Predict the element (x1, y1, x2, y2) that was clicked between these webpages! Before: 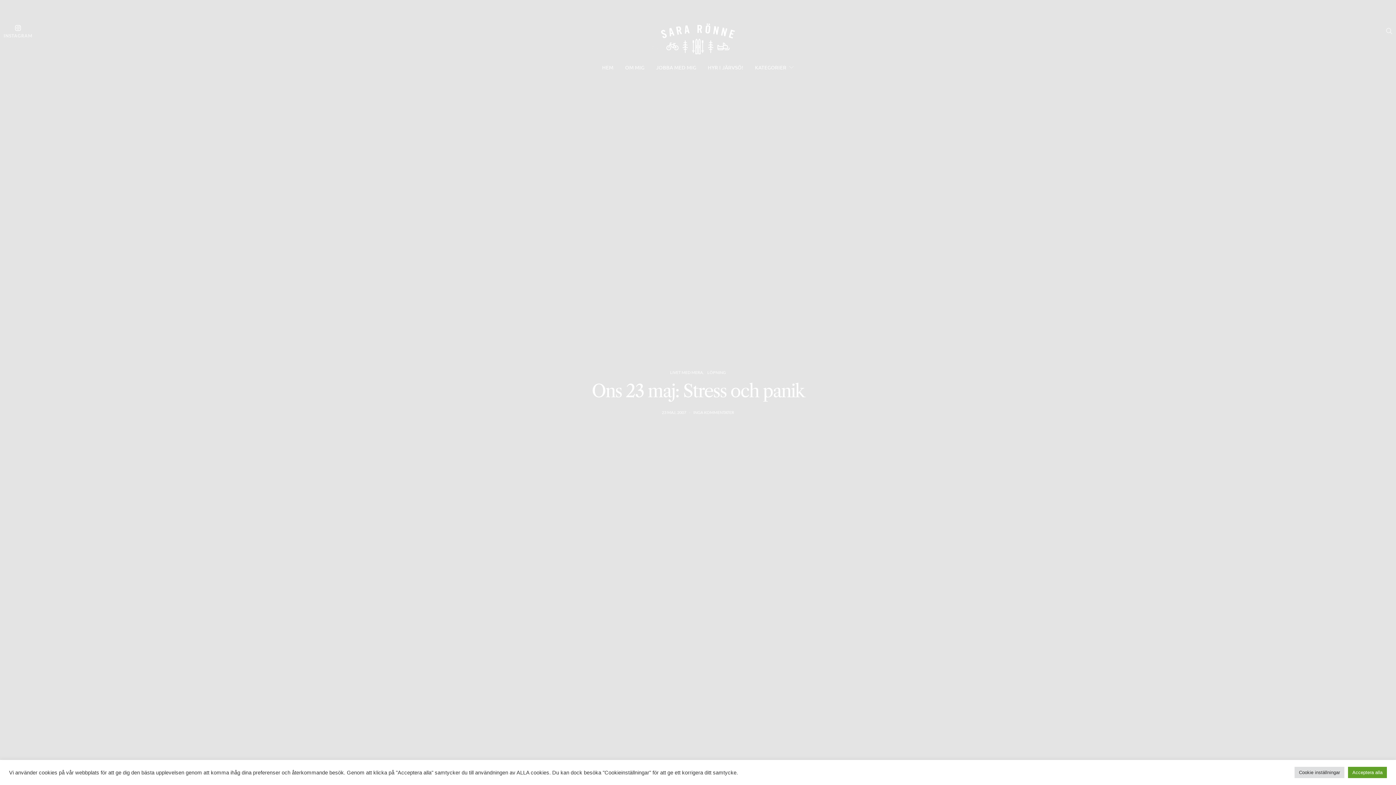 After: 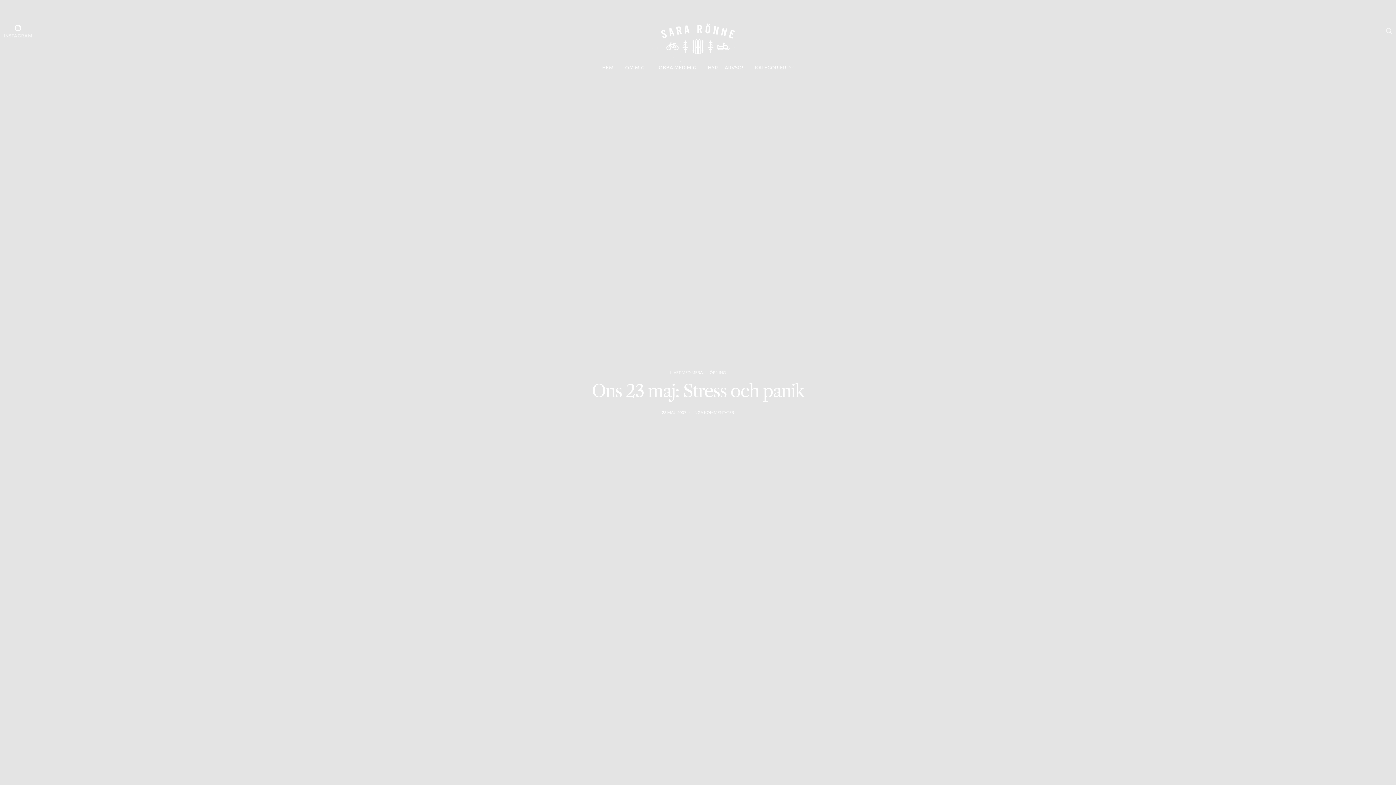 Action: bbox: (1348, 767, 1387, 778) label: Acceptera alla